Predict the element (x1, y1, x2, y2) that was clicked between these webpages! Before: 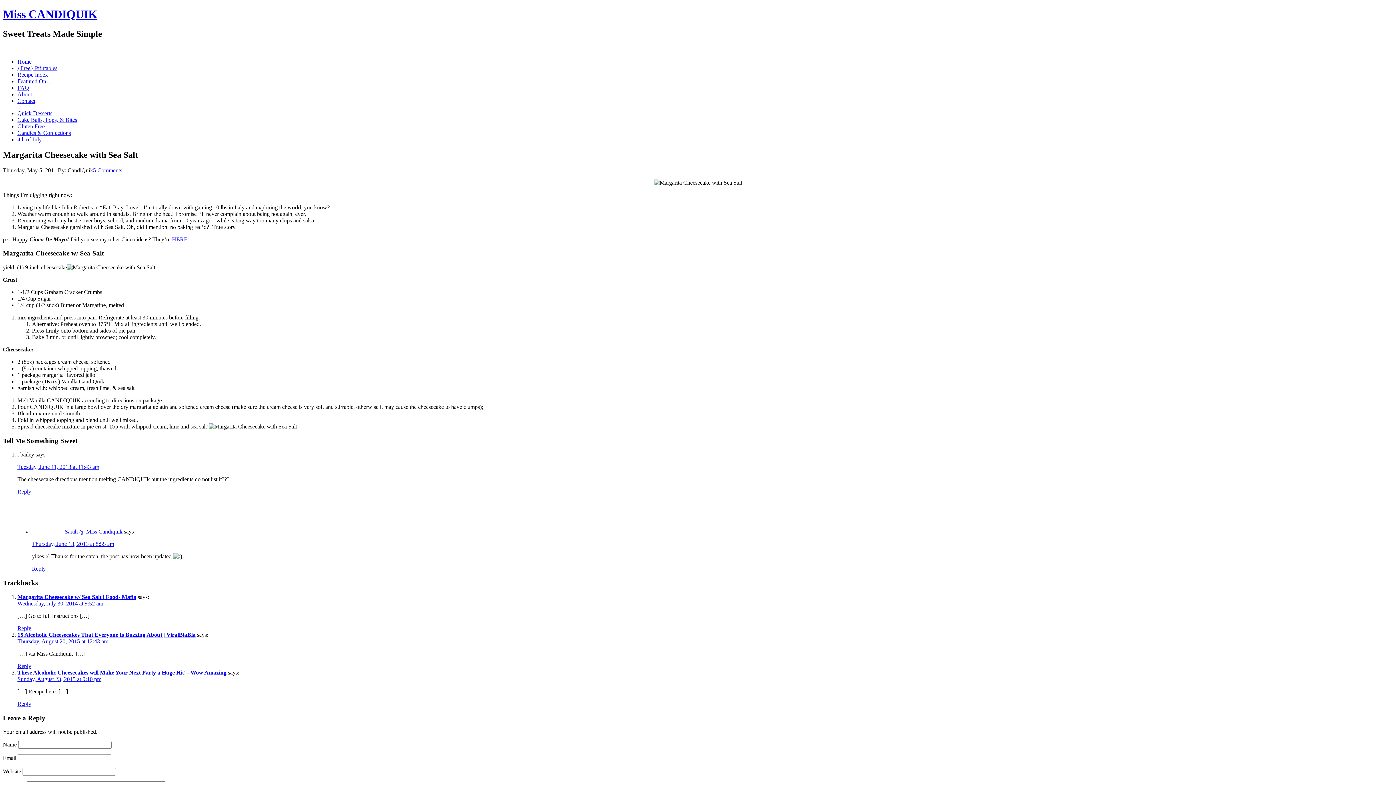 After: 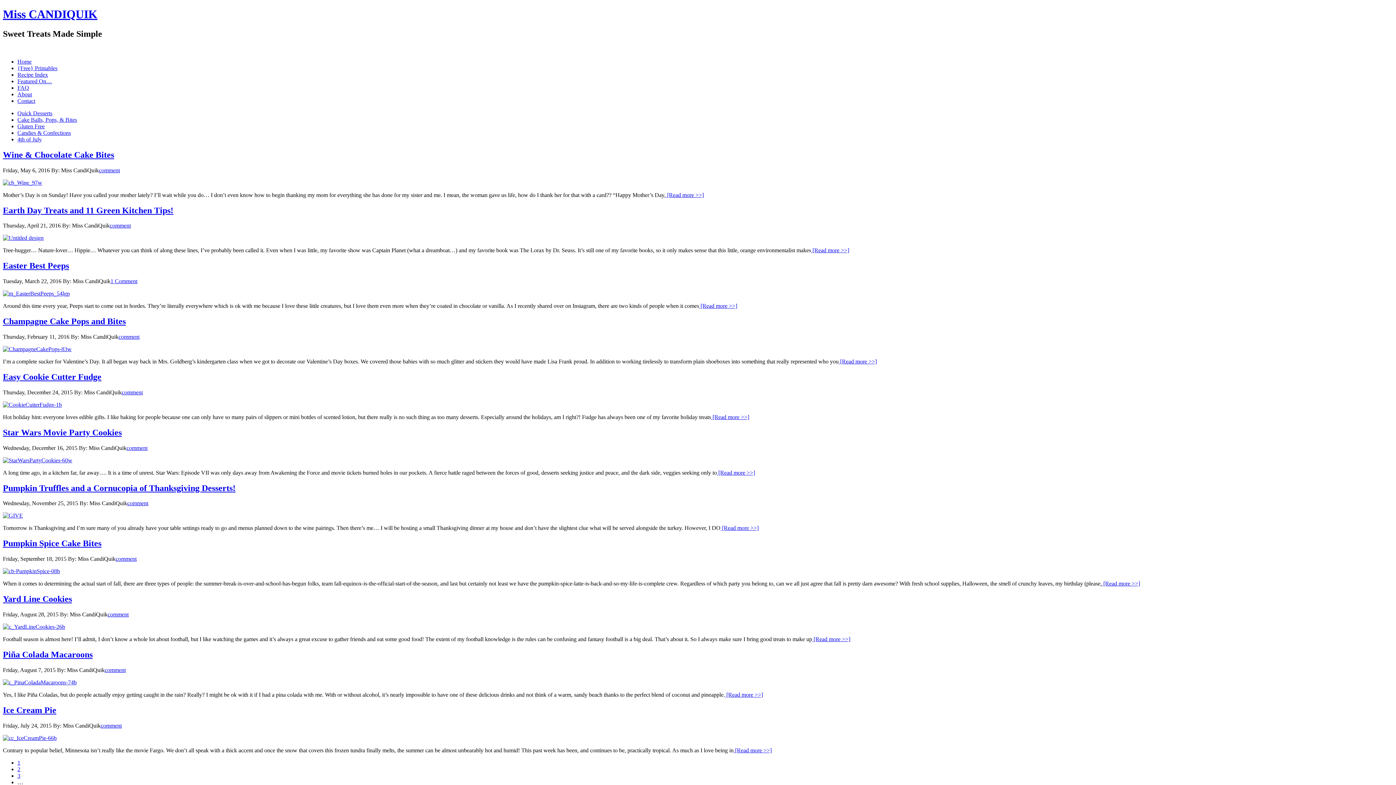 Action: bbox: (17, 58, 31, 64) label: Home